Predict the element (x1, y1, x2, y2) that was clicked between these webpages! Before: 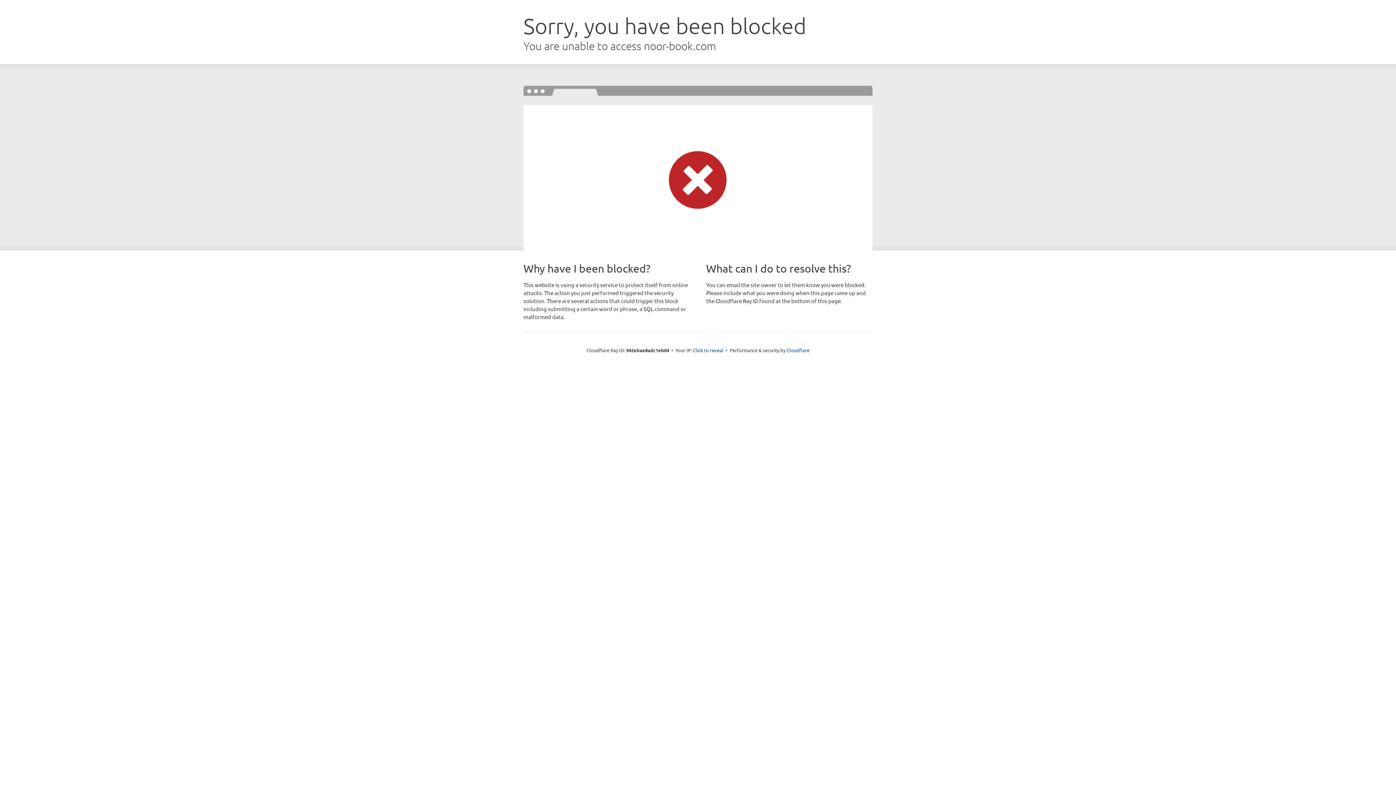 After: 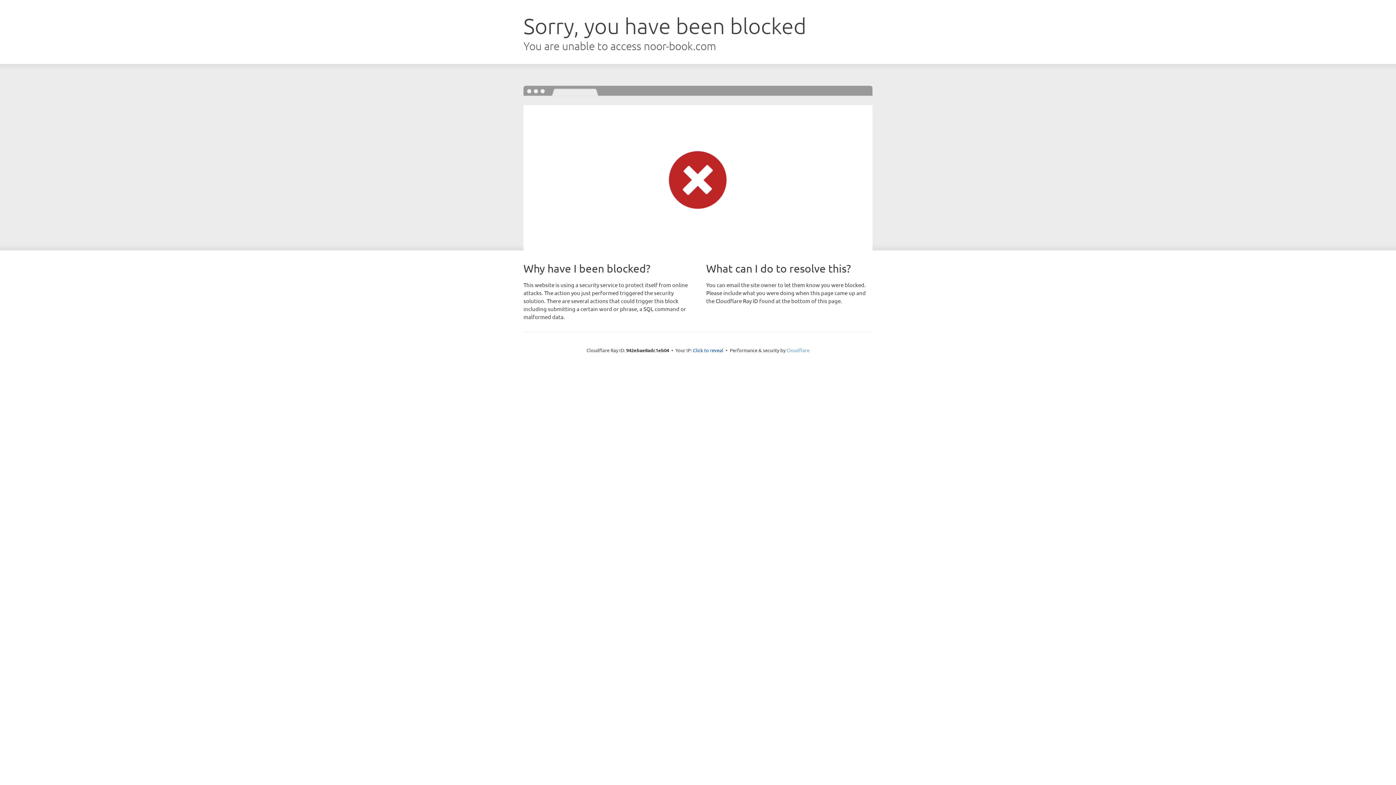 Action: label: Cloudflare bbox: (786, 347, 809, 353)